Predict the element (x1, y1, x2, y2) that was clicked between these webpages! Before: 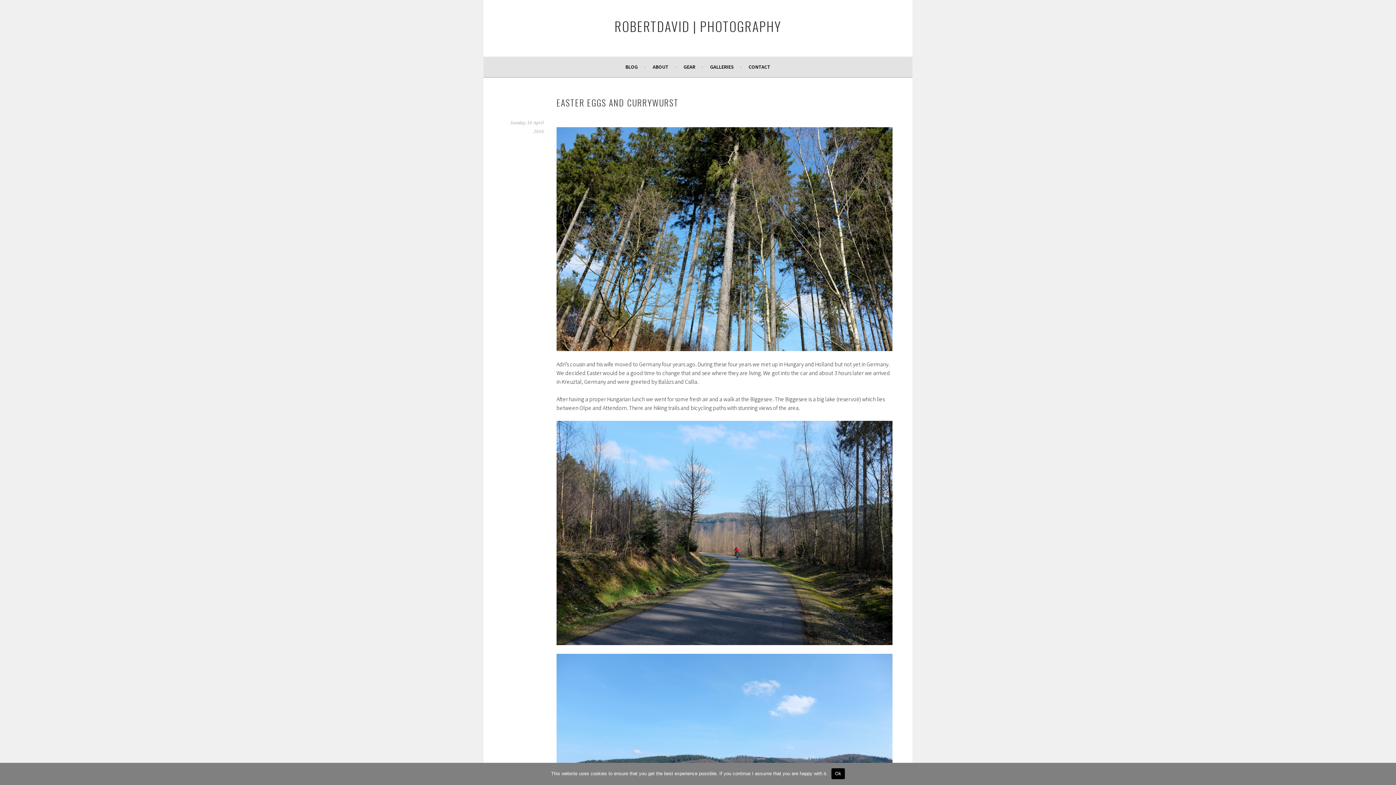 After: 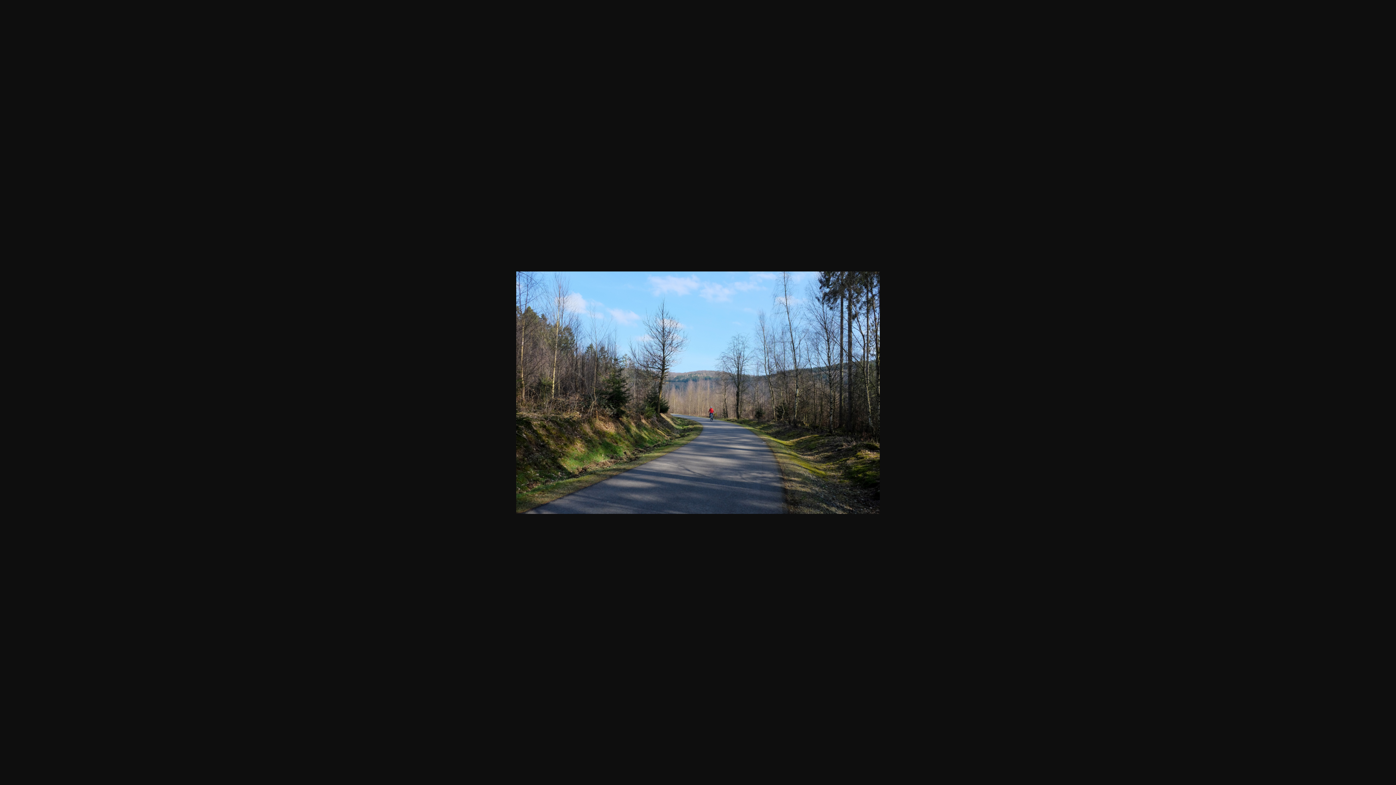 Action: bbox: (556, 421, 892, 645)